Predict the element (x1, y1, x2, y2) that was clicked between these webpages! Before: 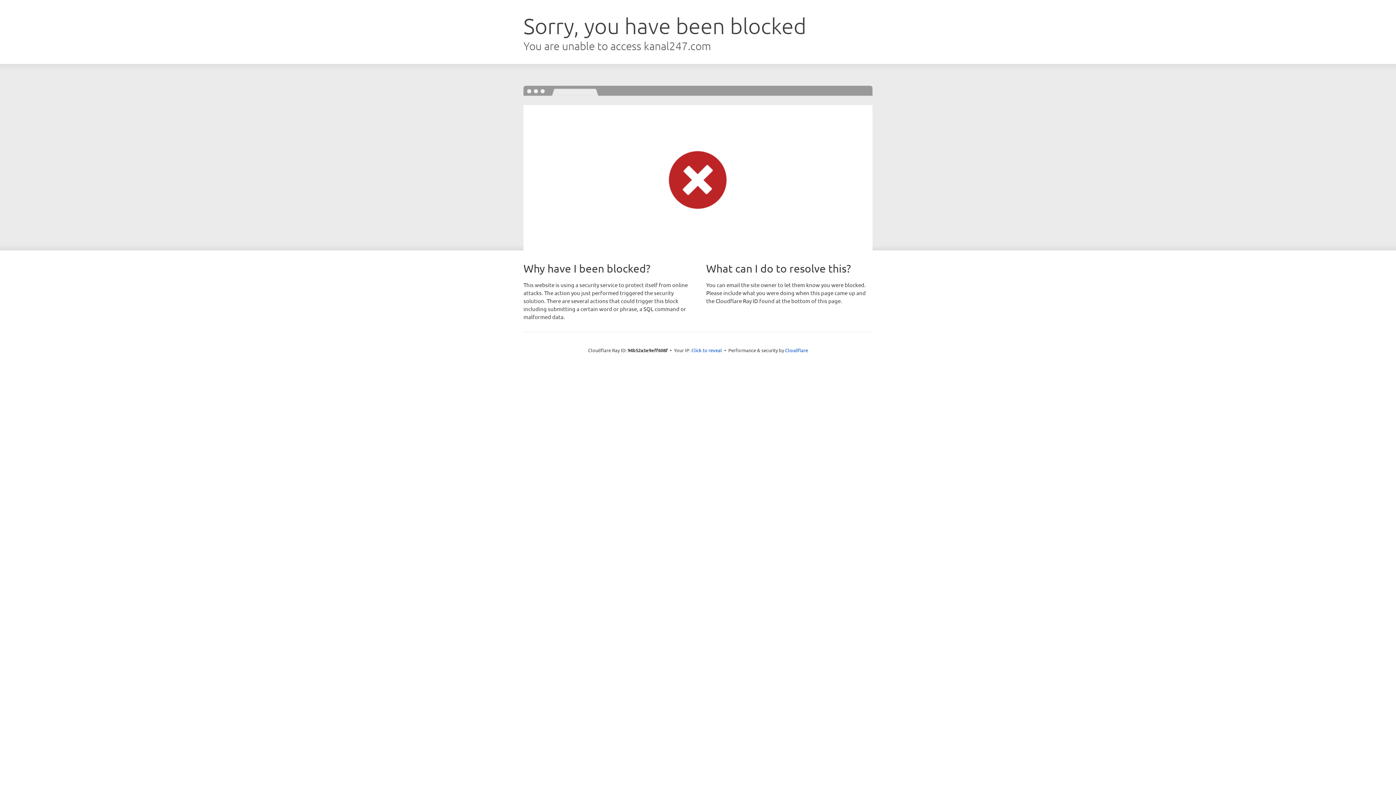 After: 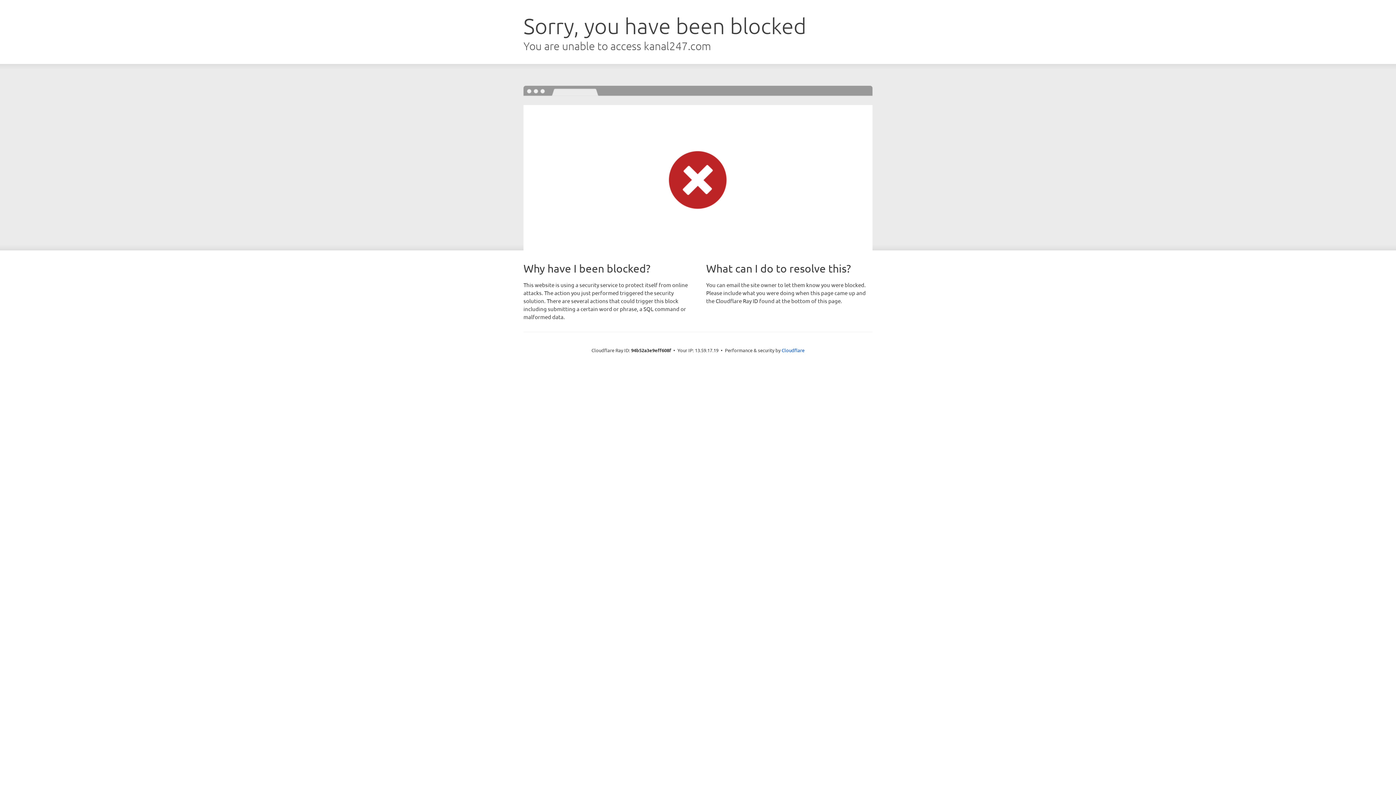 Action: label: Click to reveal bbox: (691, 346, 722, 353)